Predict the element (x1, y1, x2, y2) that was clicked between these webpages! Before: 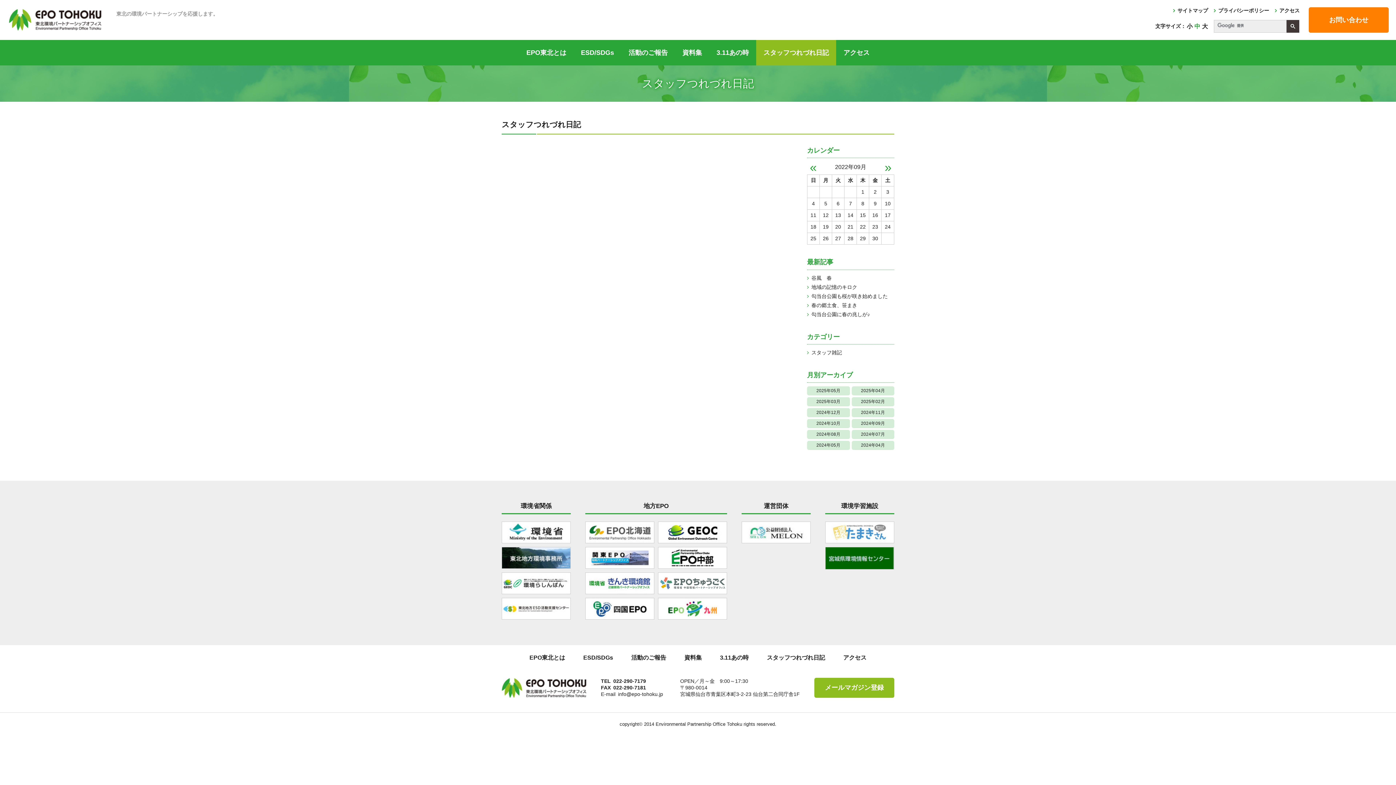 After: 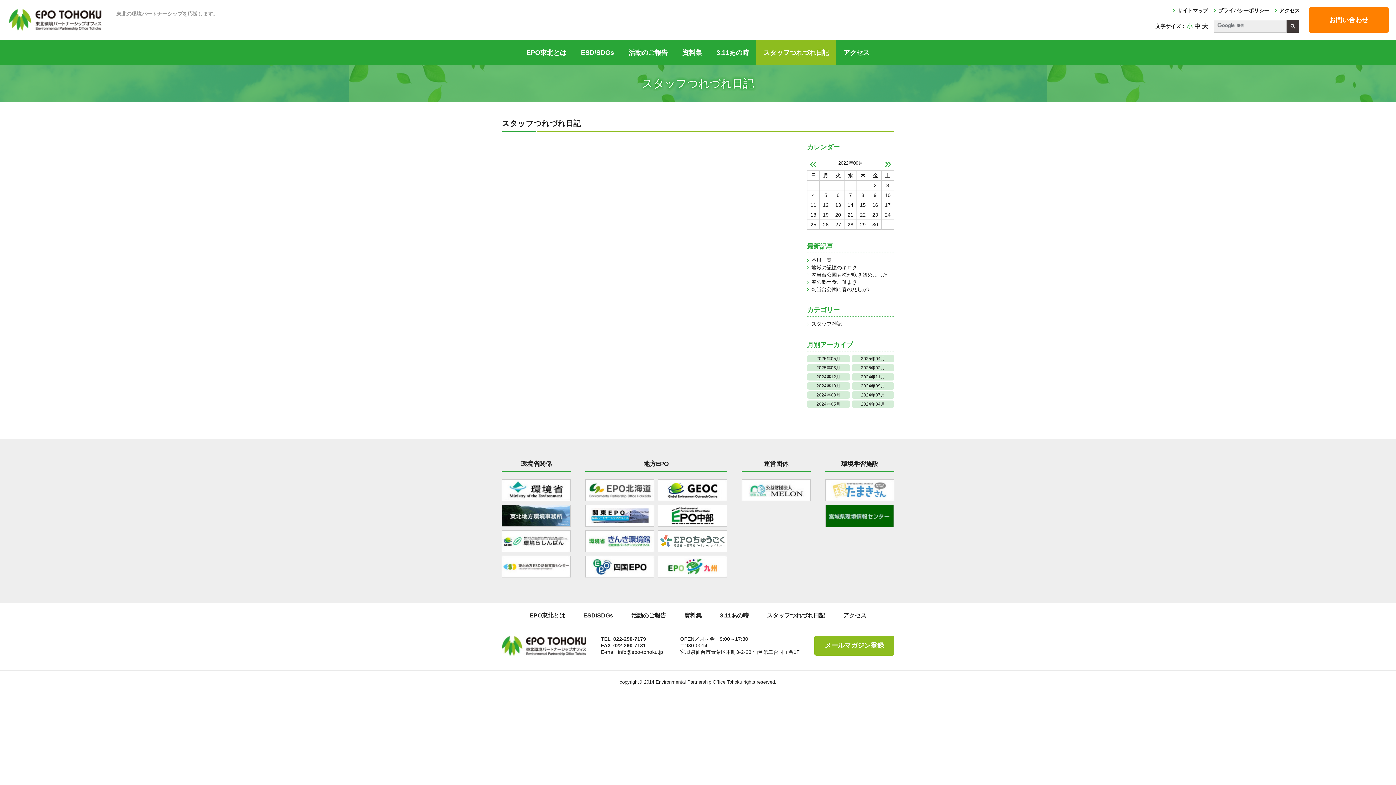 Action: bbox: (1186, 20, 1193, 32) label: 小